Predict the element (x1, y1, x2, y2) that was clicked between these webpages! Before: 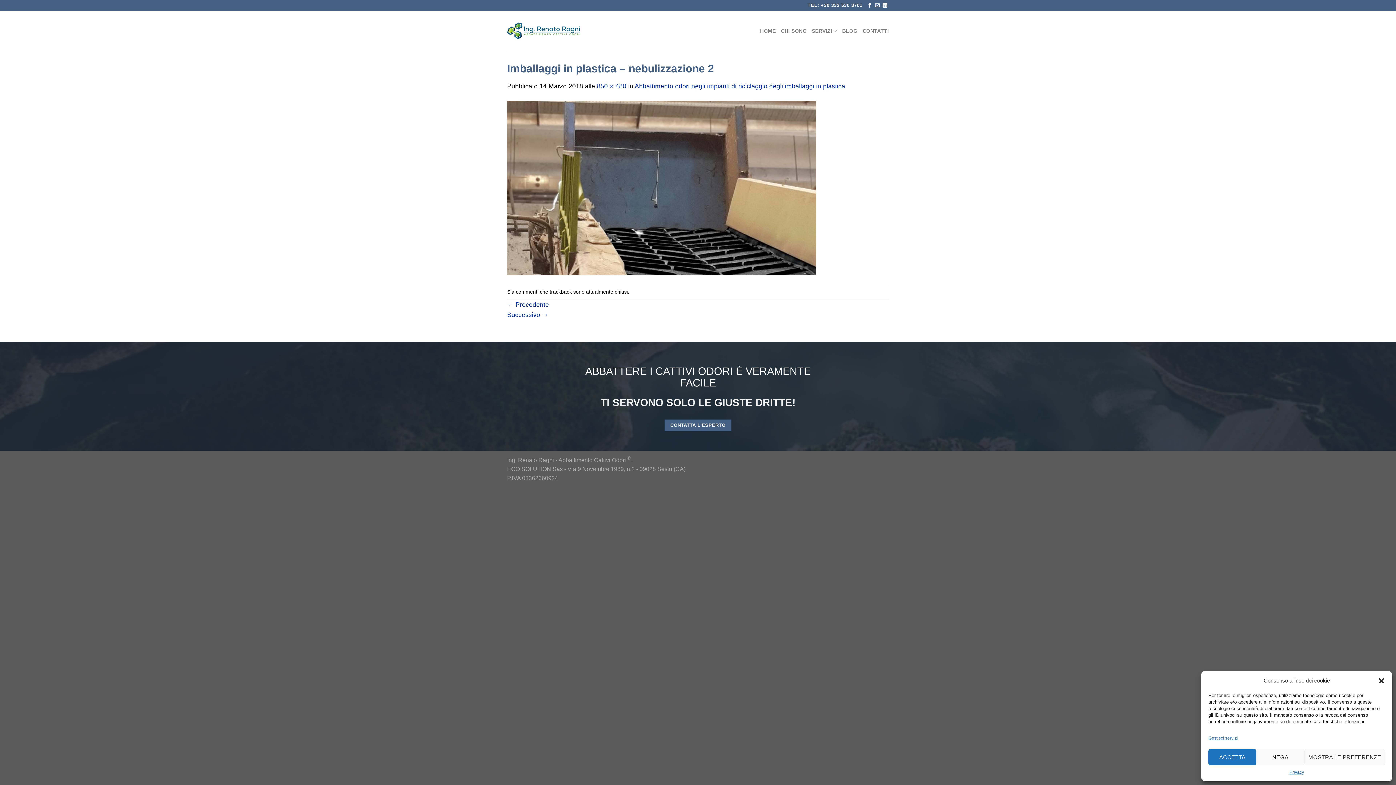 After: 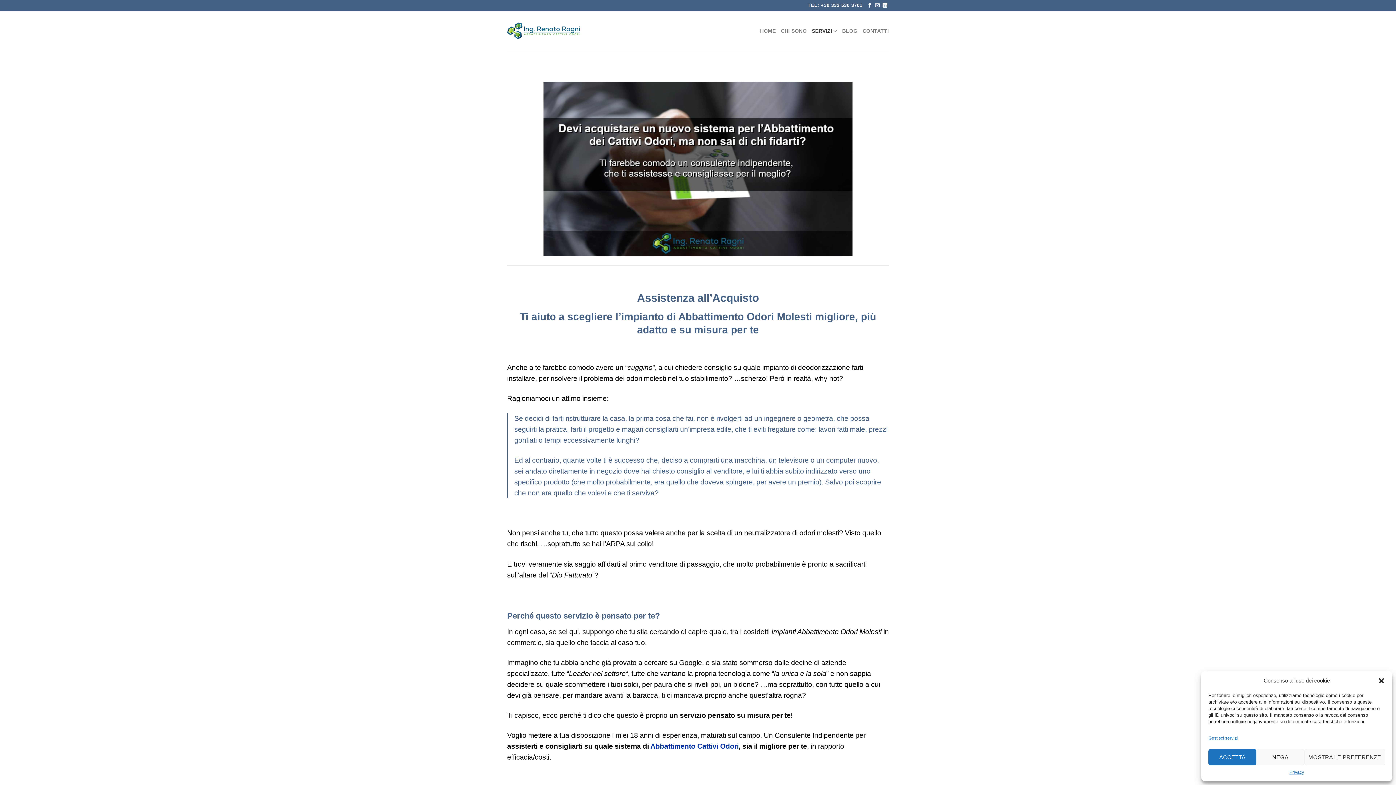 Action: label: Gestisci servizi bbox: (1208, 735, 1238, 742)